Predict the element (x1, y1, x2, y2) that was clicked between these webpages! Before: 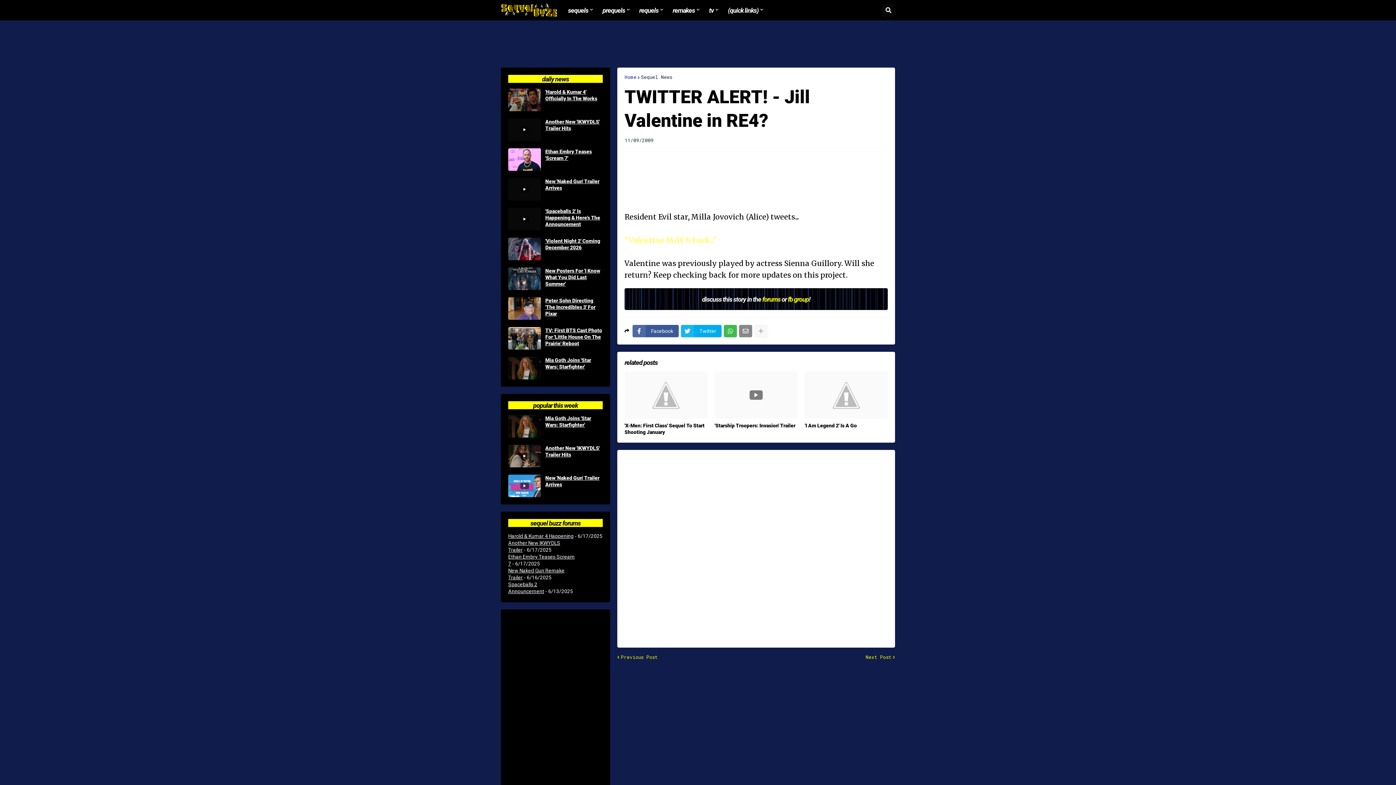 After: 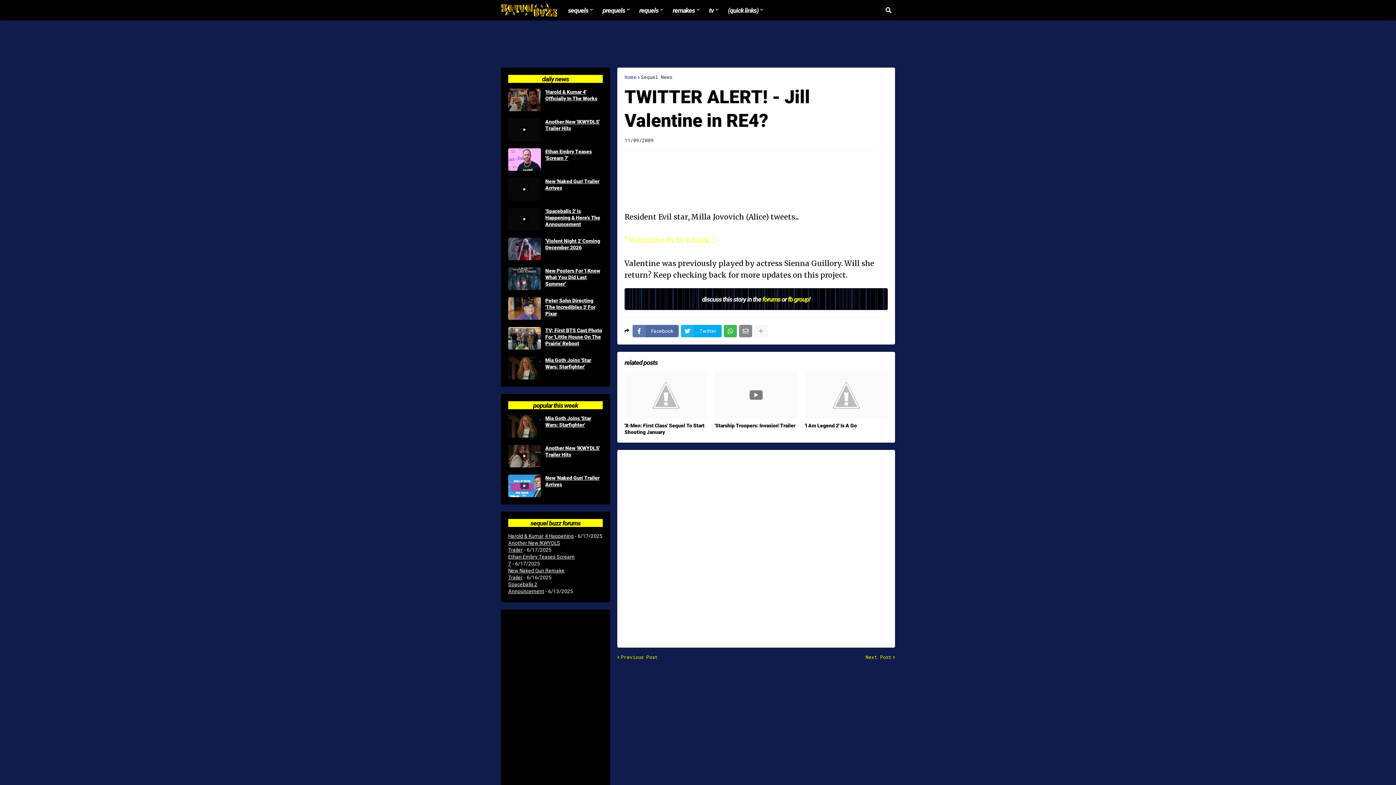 Action: label: Facebook bbox: (632, 325, 678, 337)